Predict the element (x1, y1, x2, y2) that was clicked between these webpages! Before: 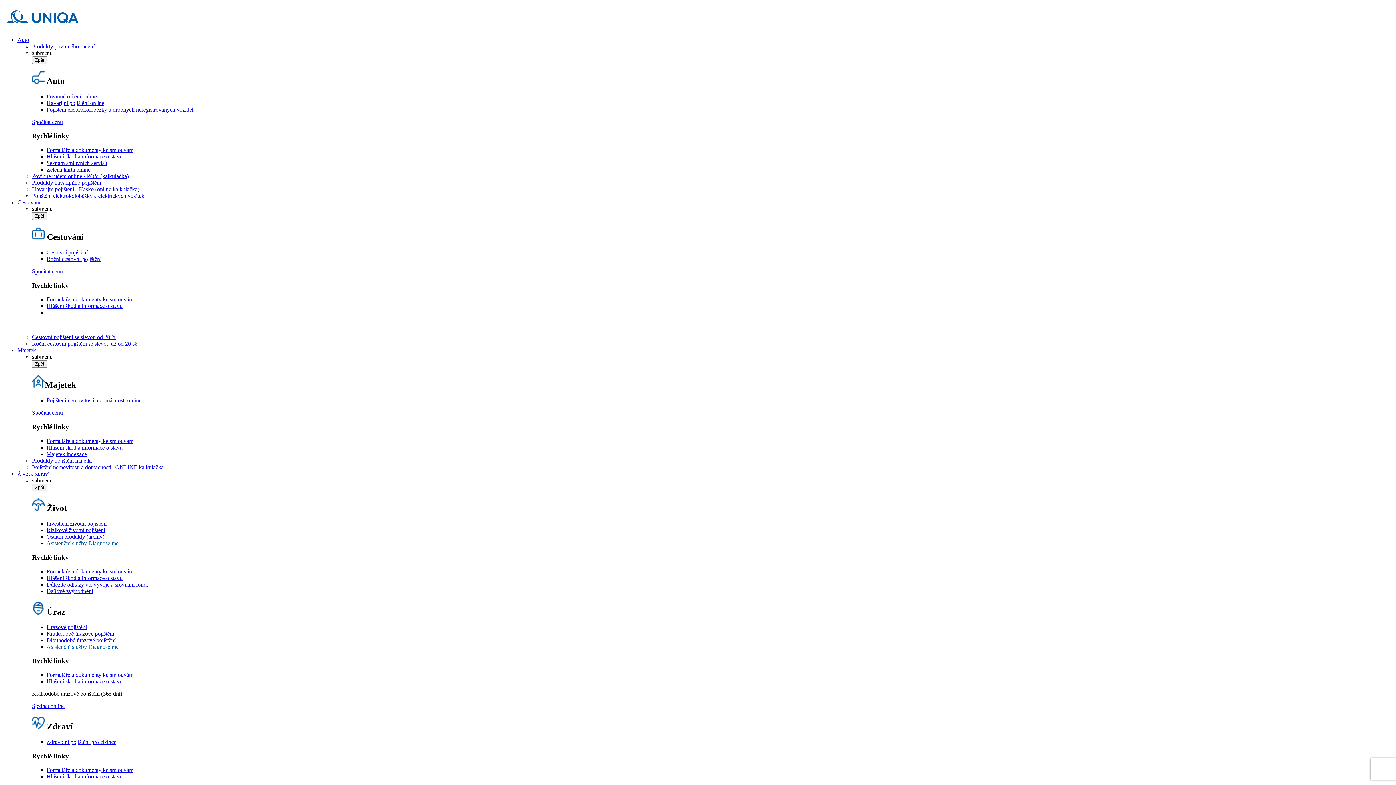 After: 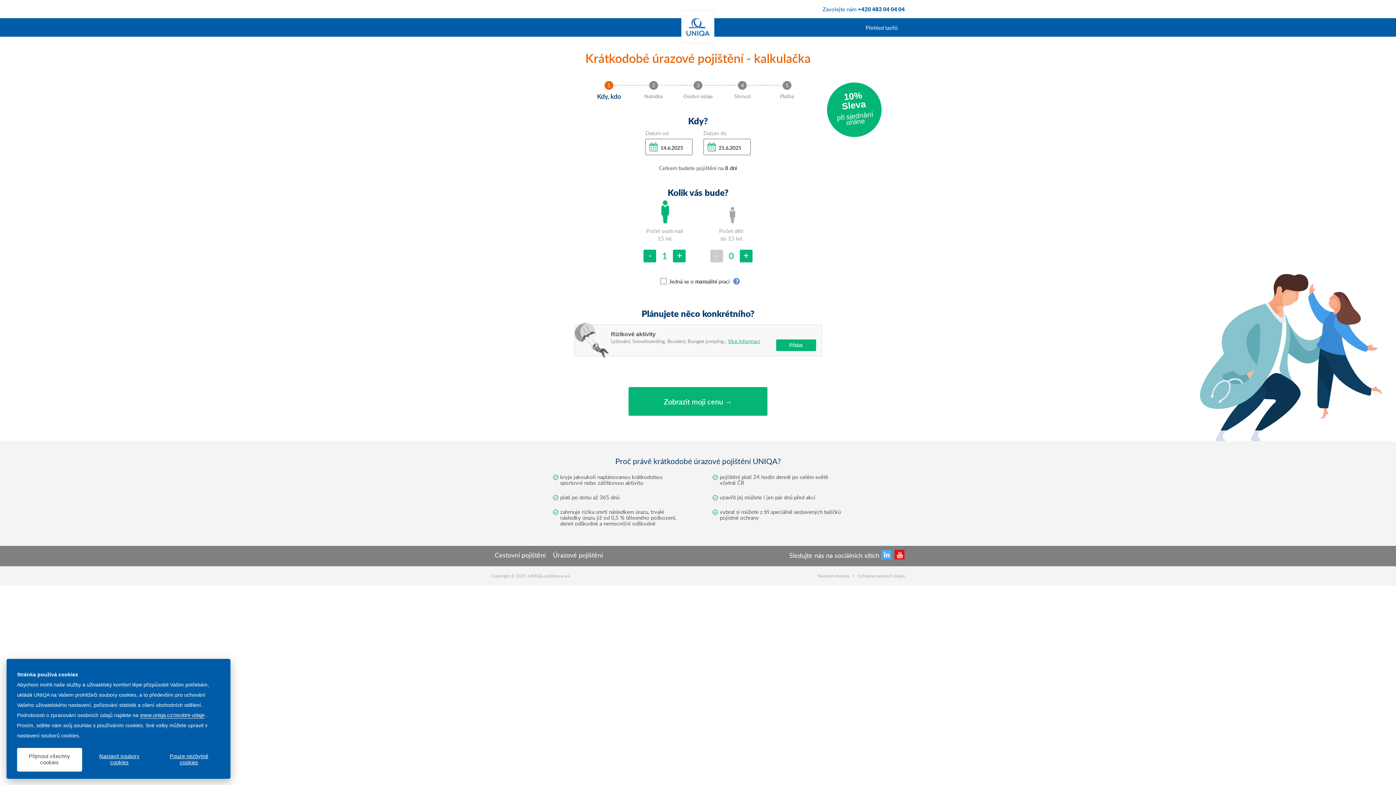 Action: label: Sjednat online bbox: (32, 703, 64, 709)